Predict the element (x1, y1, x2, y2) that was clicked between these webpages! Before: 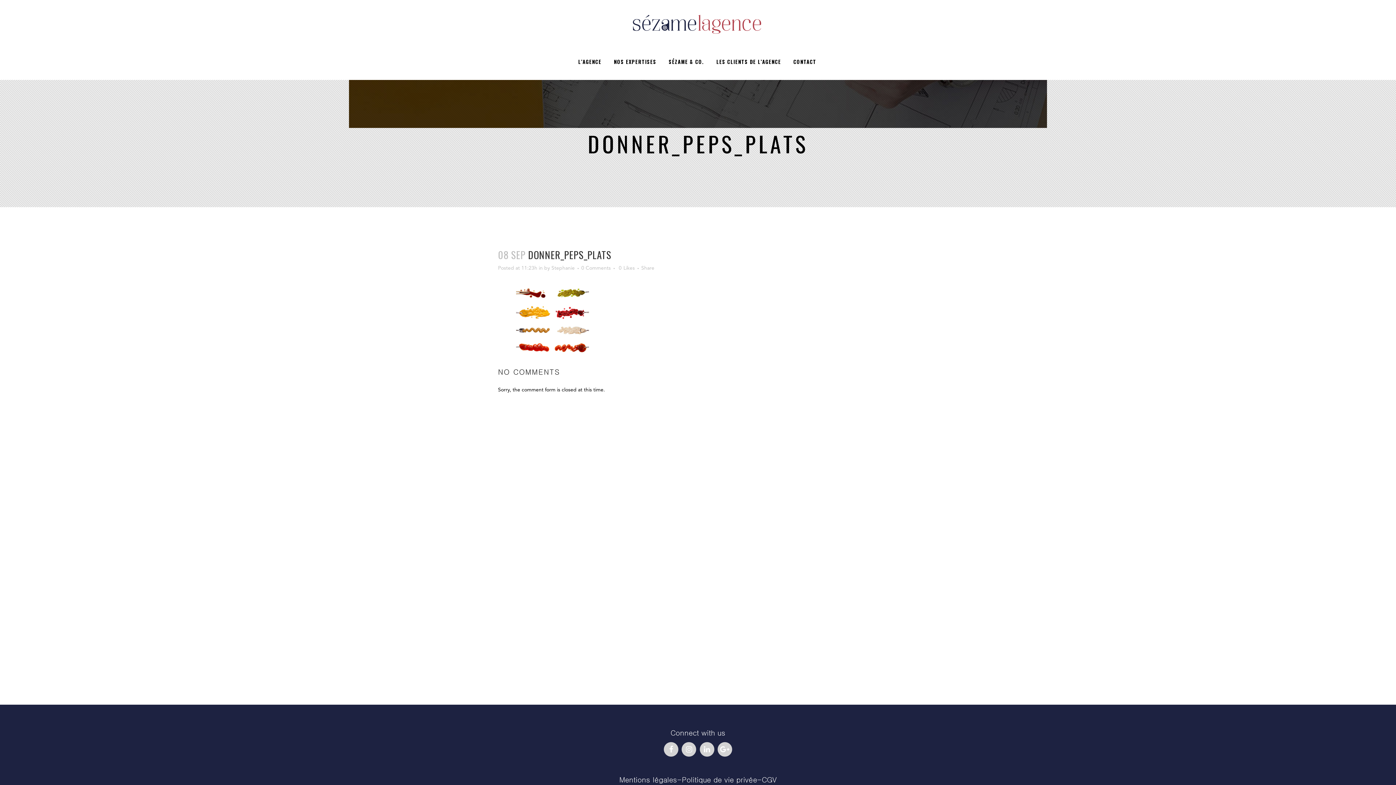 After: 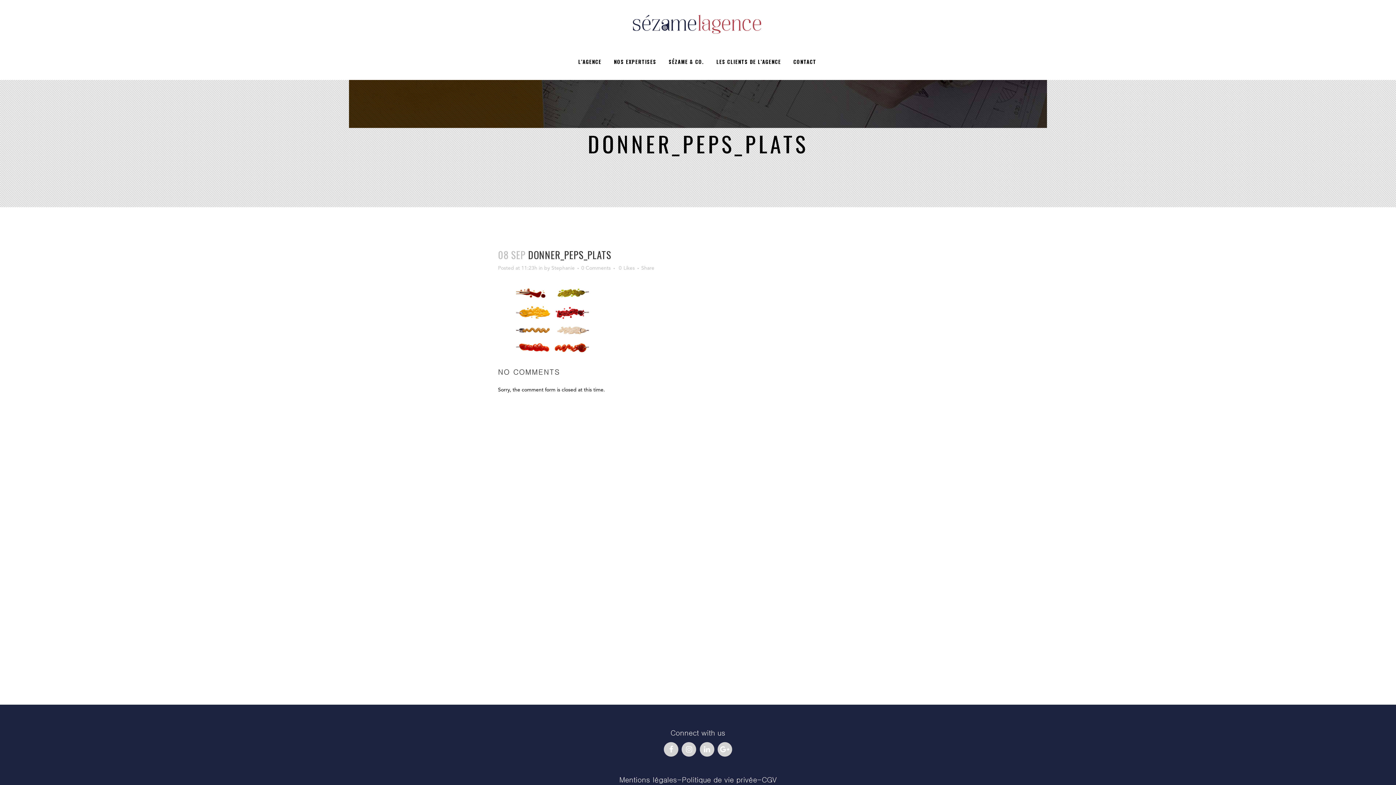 Action: bbox: (619, 776, 677, 784) label: Mentions légales